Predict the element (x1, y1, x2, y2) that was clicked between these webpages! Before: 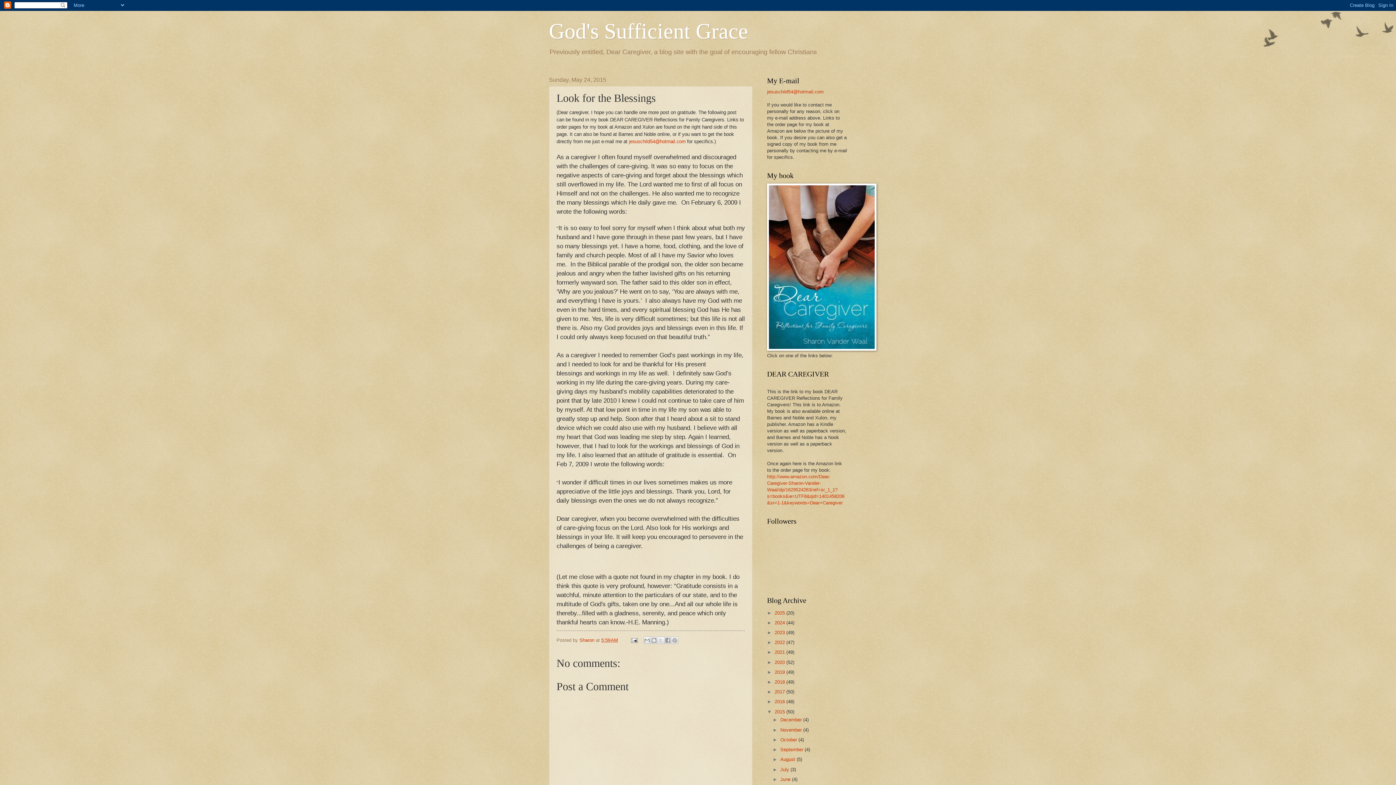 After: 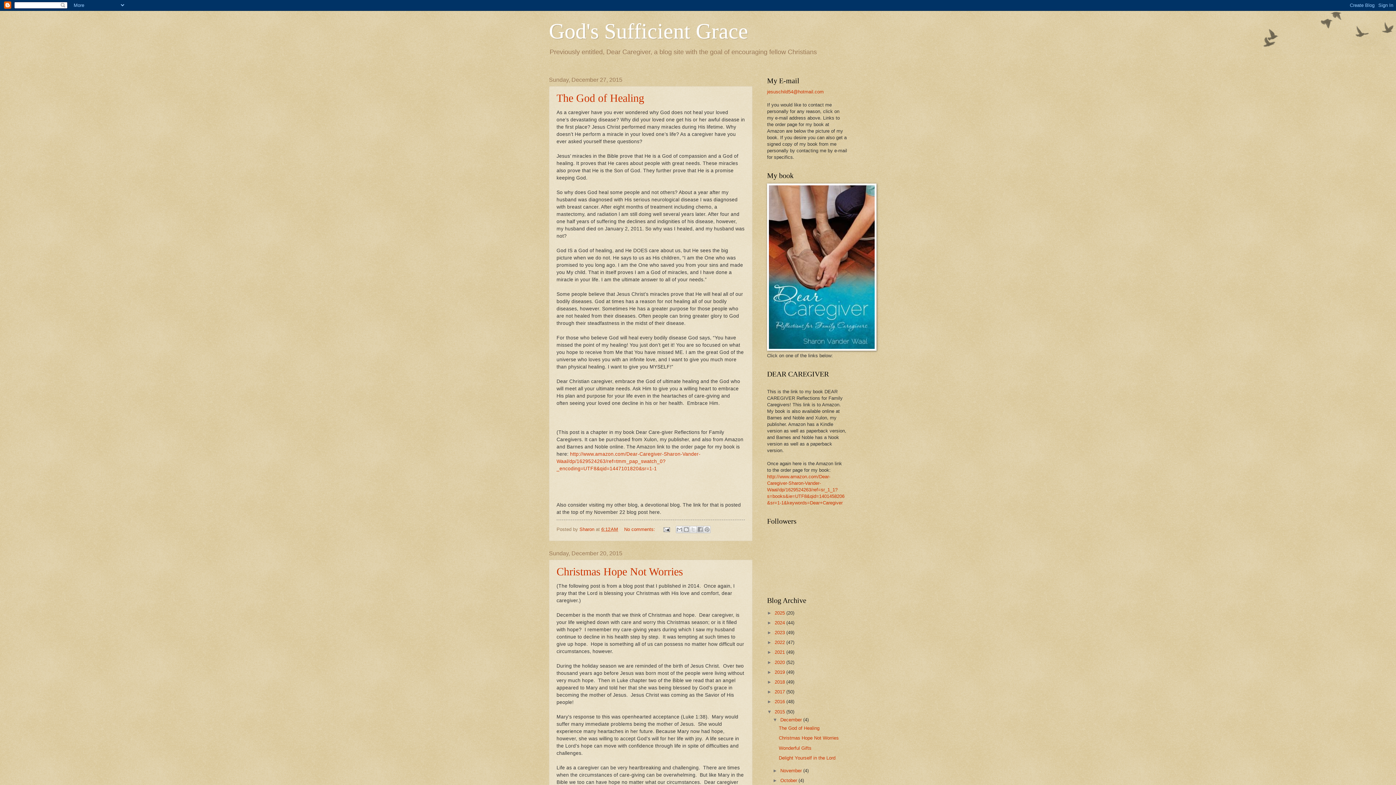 Action: bbox: (780, 717, 803, 723) label: December 